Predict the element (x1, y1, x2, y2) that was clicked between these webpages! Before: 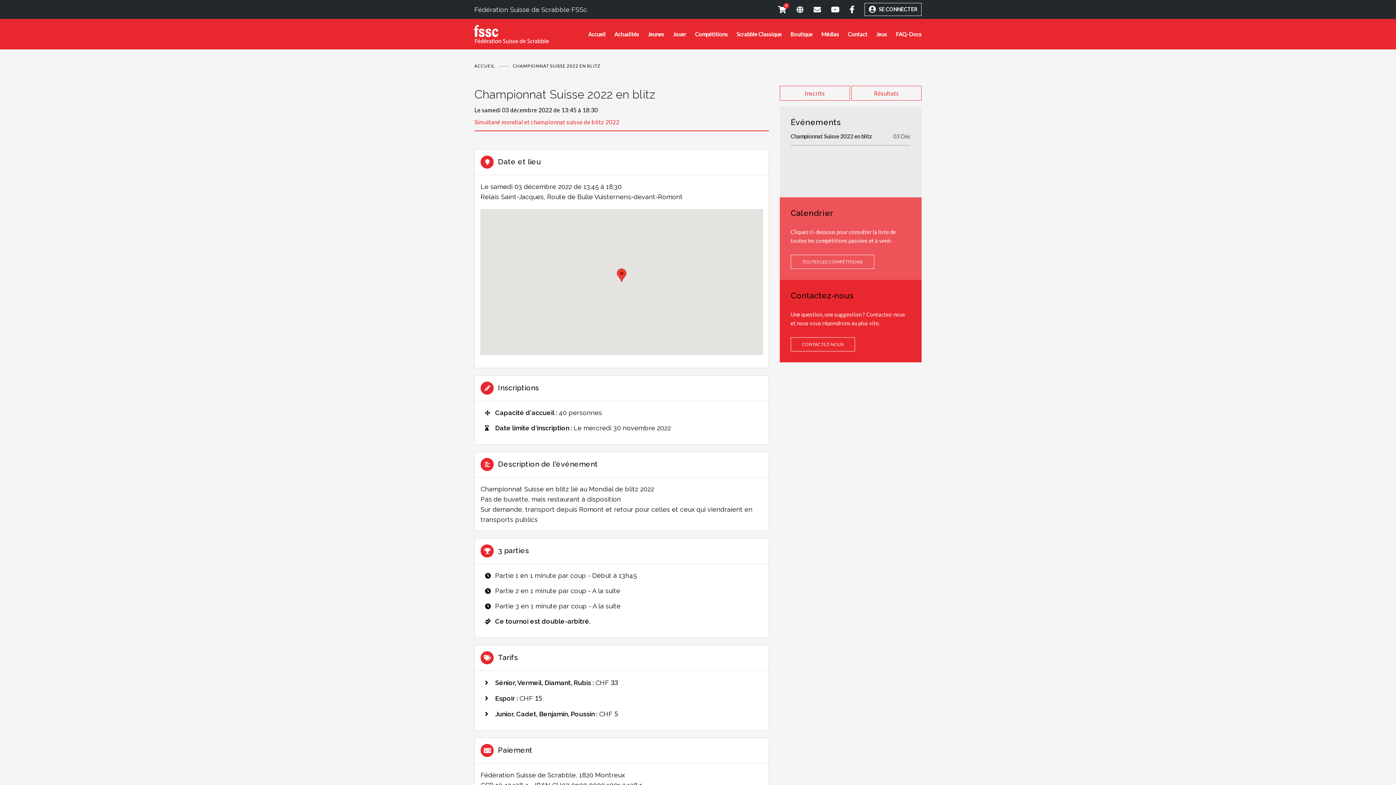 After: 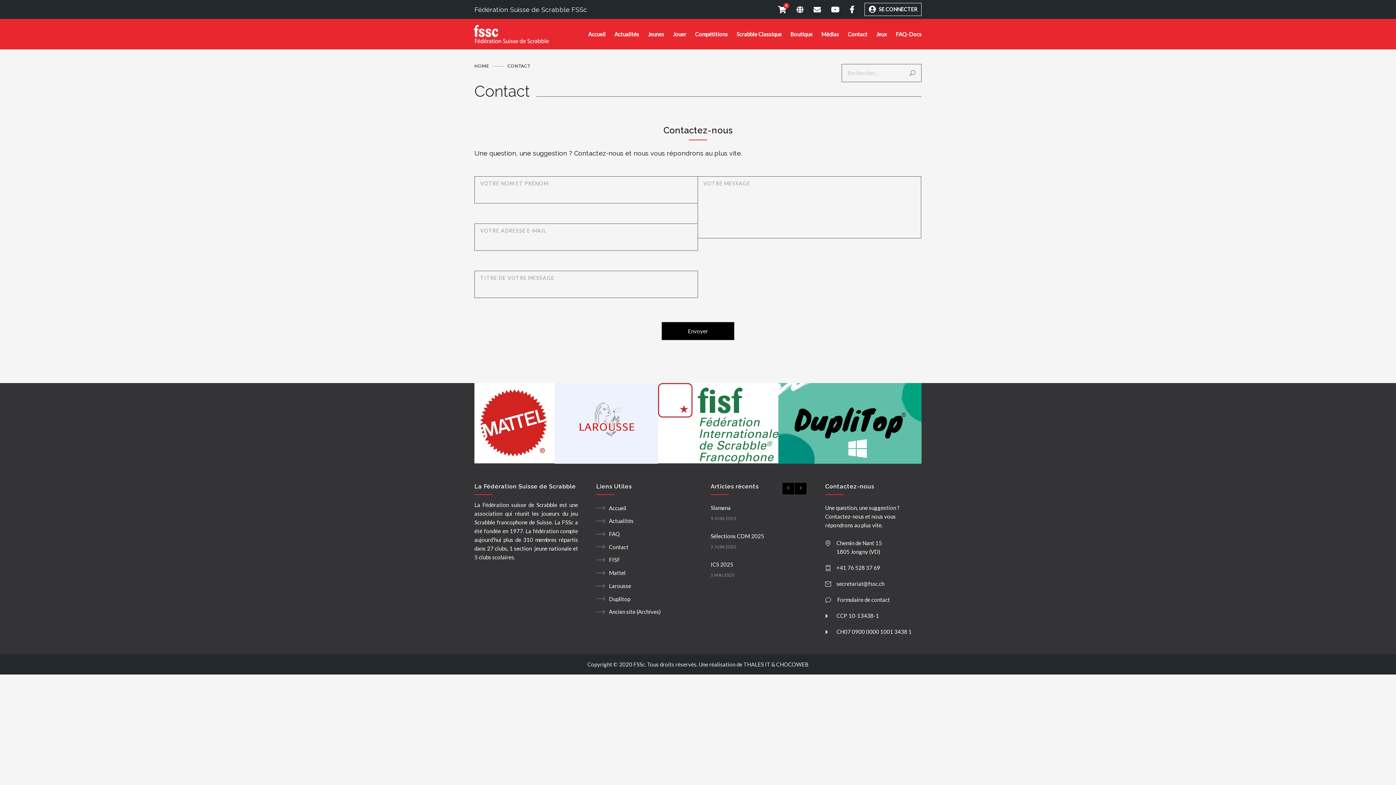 Action: label: CONTACTEZ-NOUS bbox: (790, 337, 855, 351)